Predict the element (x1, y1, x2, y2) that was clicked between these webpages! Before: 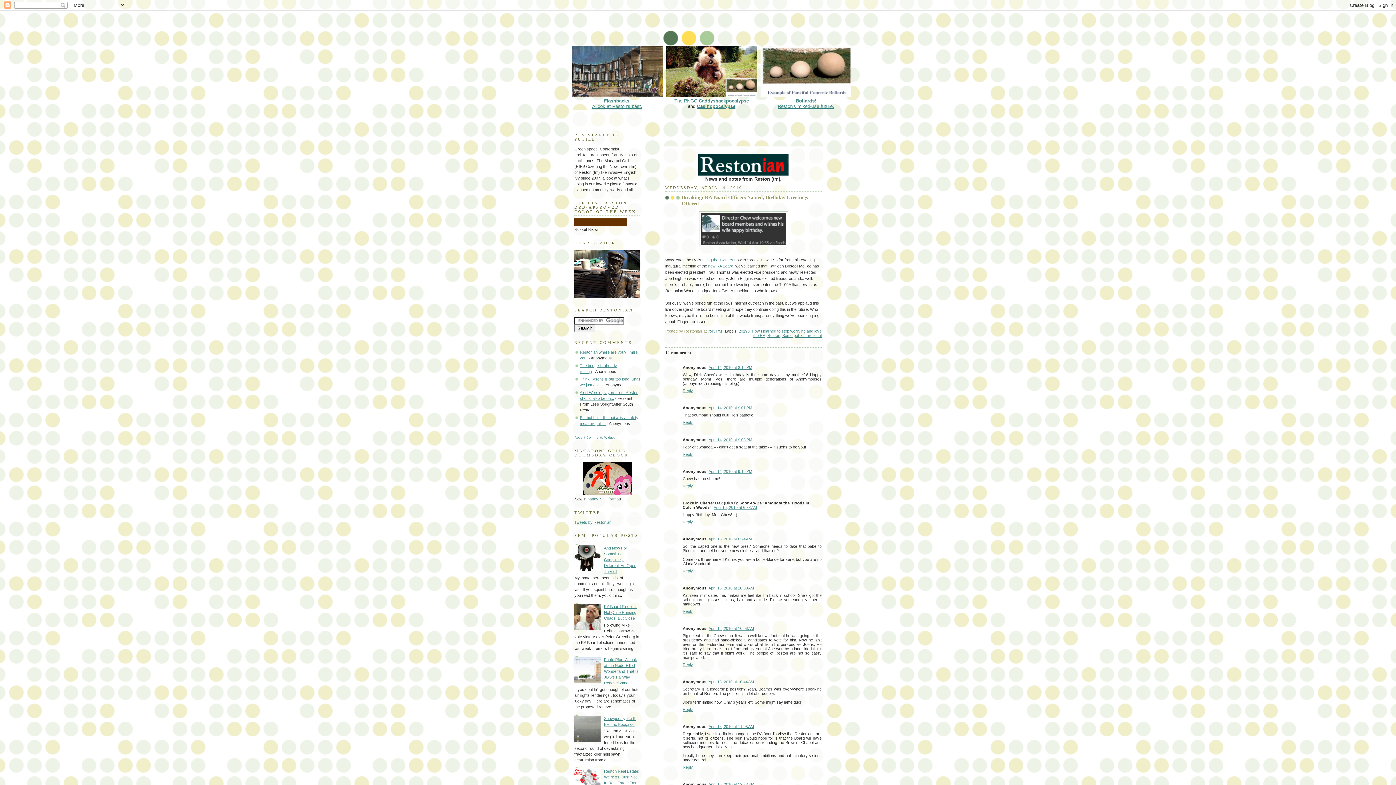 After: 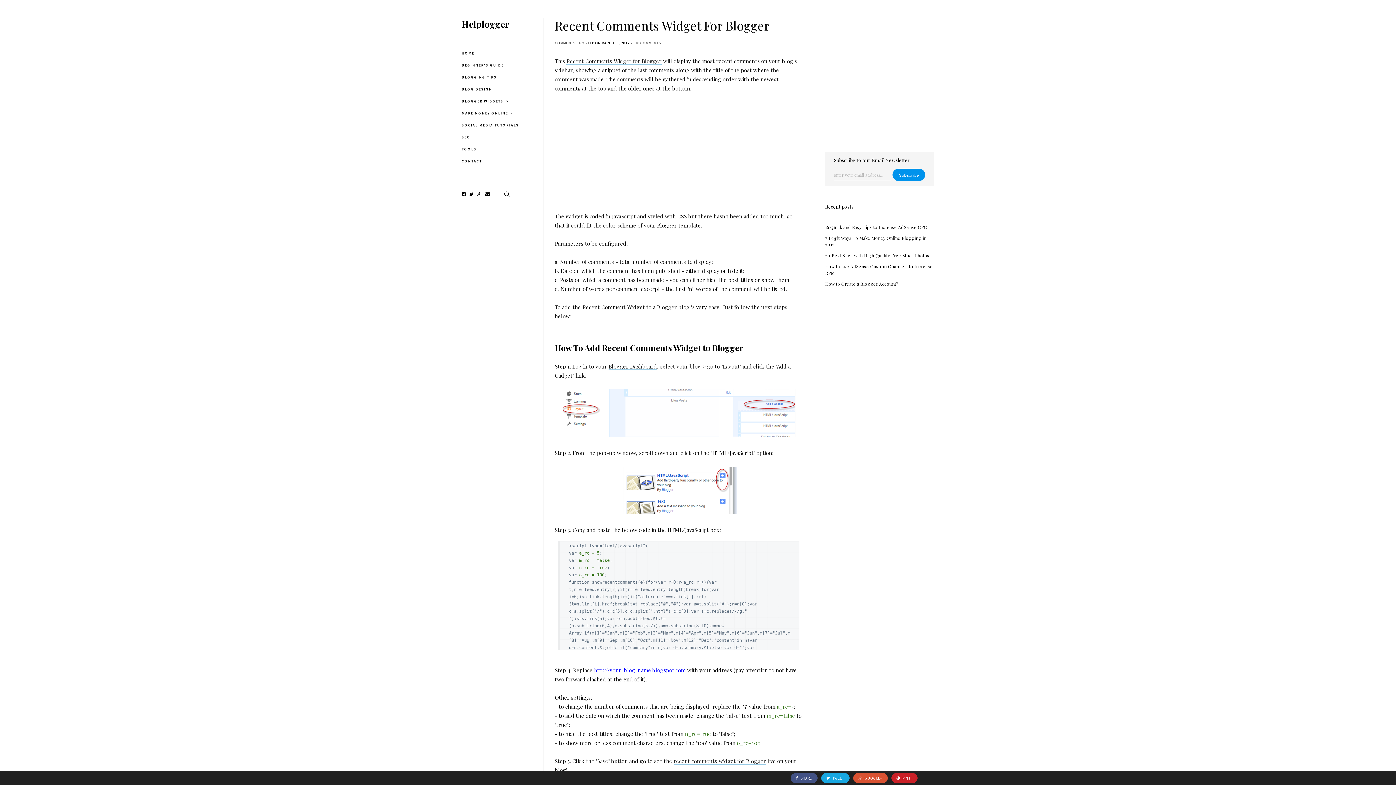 Action: bbox: (574, 436, 614, 439) label: Recent Comments Widget